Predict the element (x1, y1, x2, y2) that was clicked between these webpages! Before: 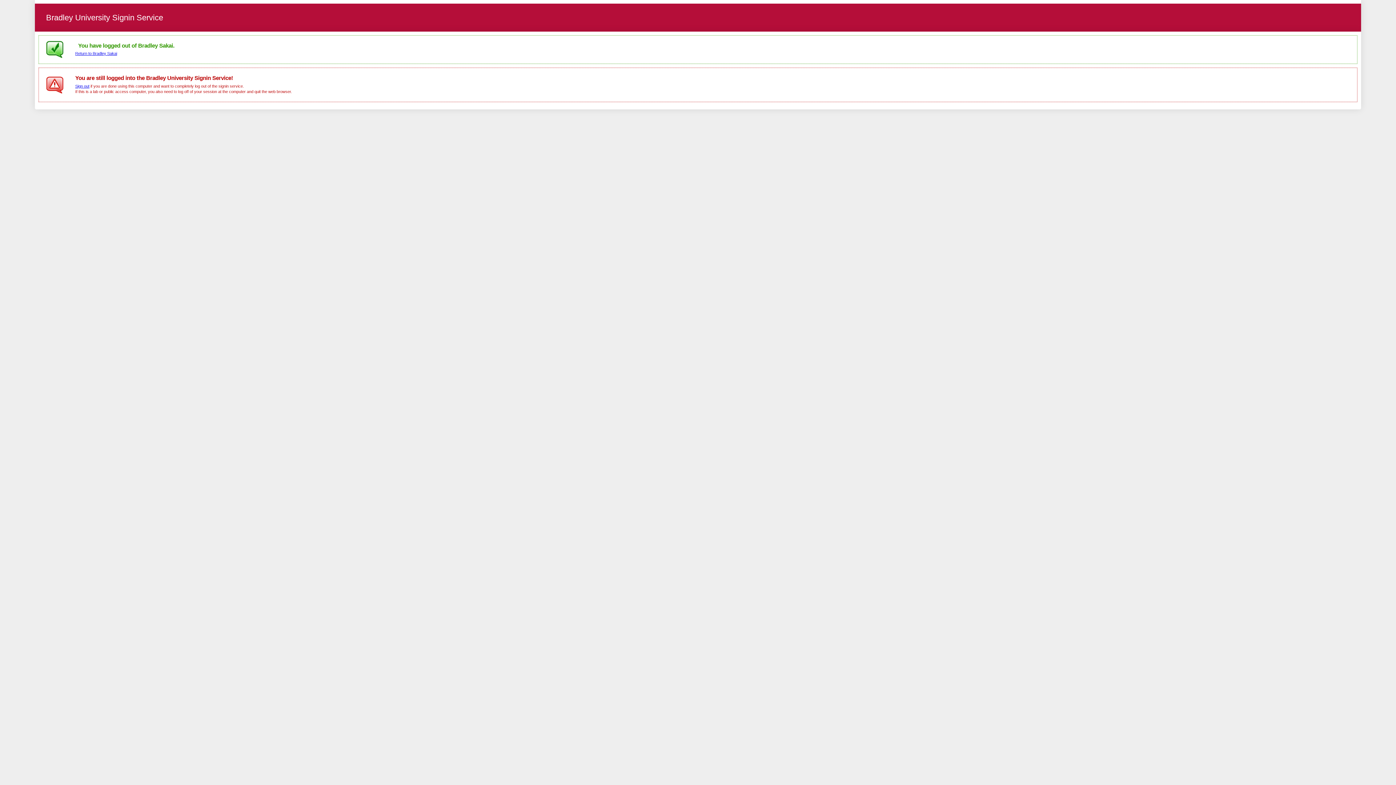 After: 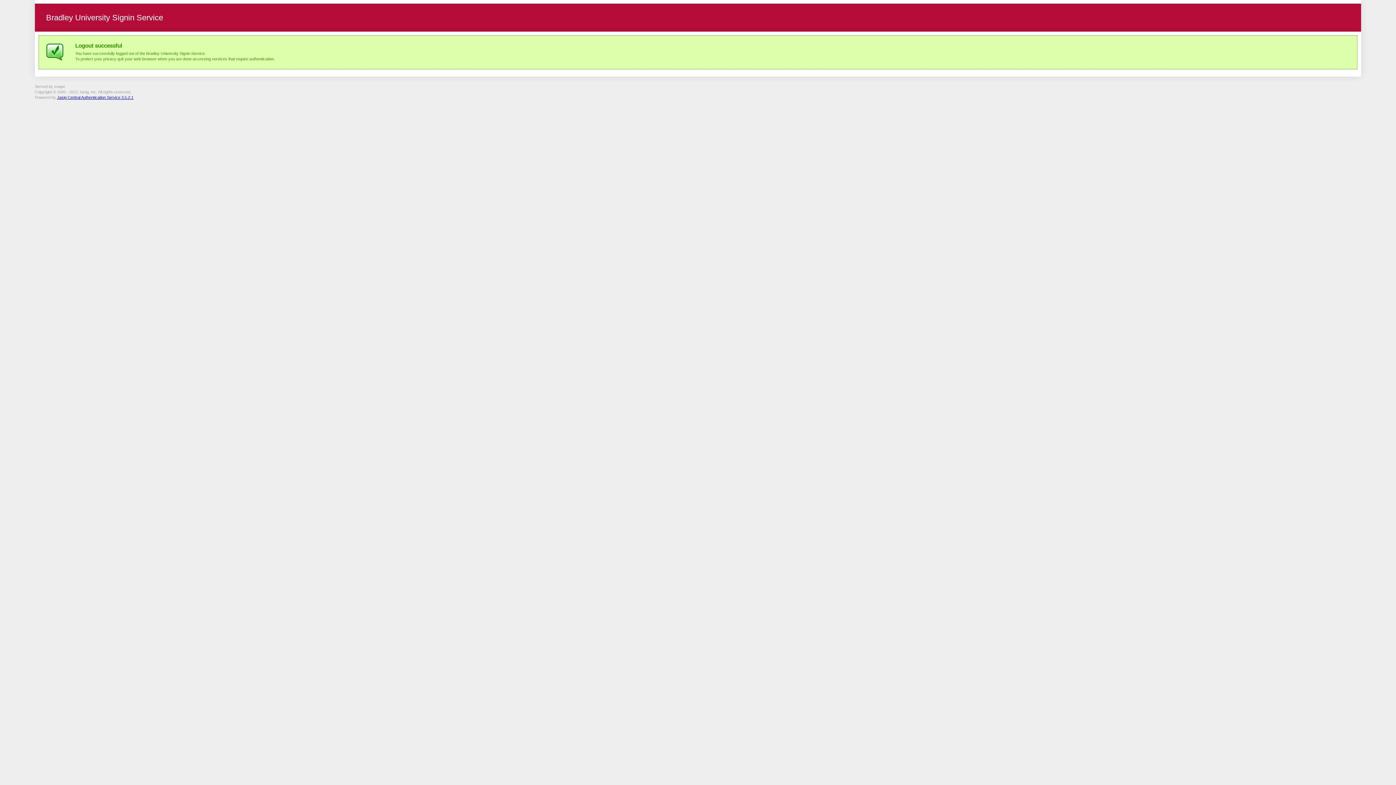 Action: bbox: (75, 83, 89, 88) label: Sign out